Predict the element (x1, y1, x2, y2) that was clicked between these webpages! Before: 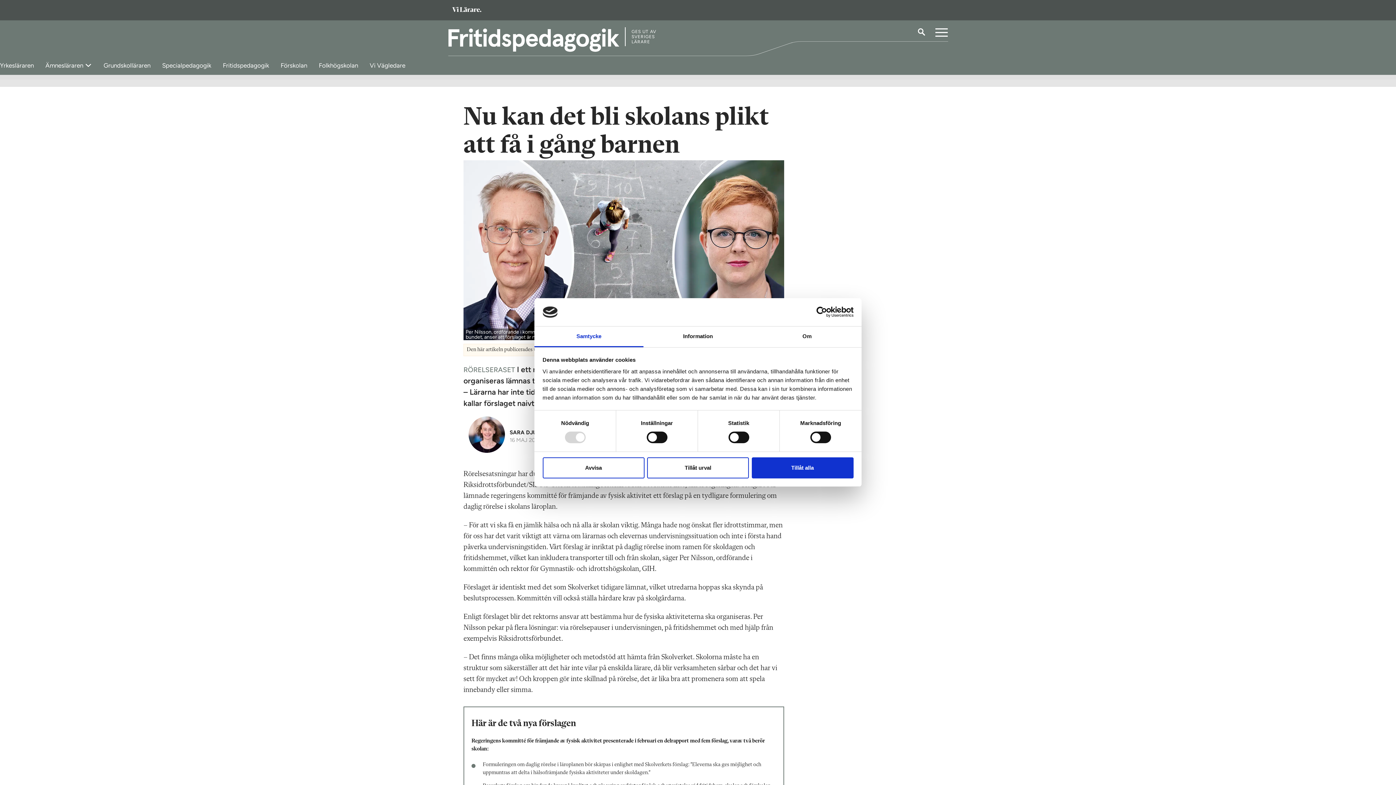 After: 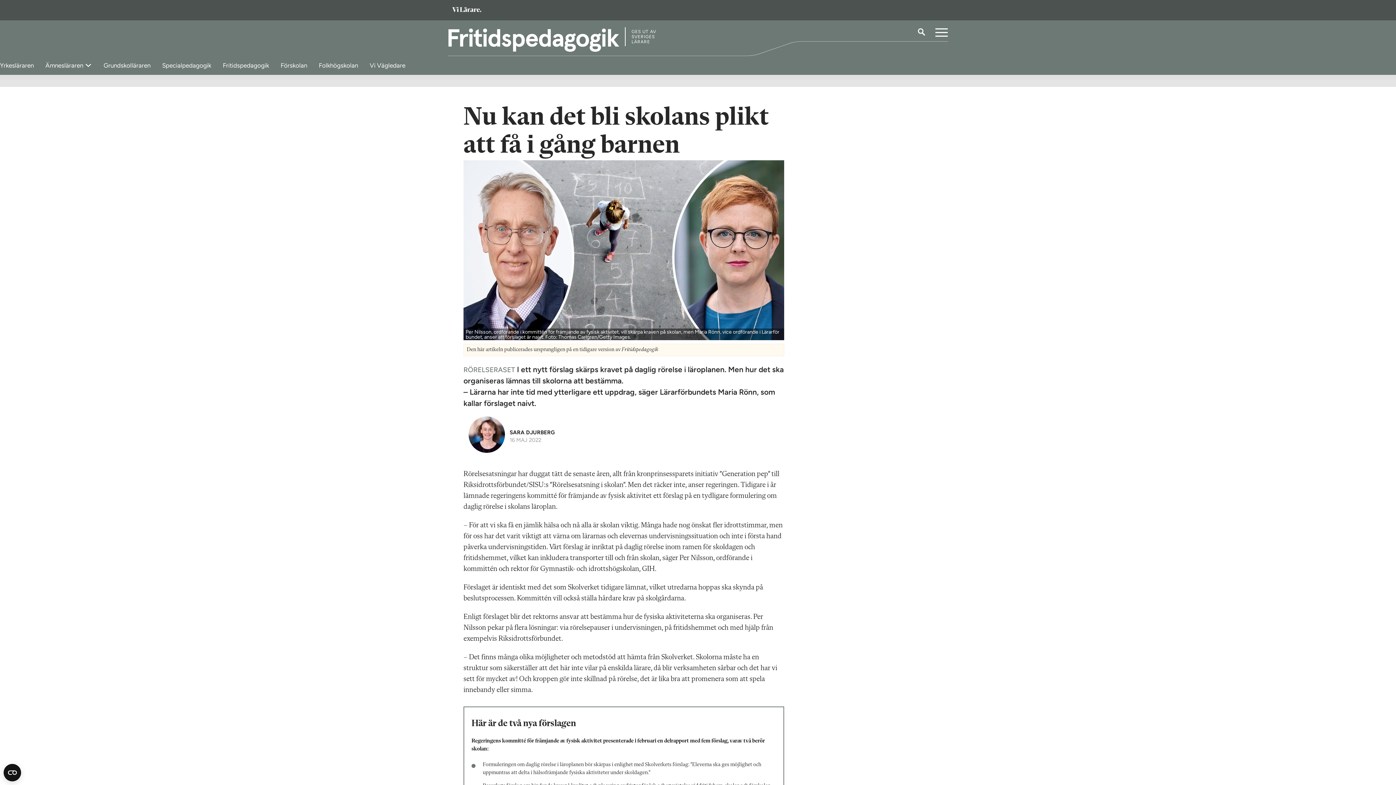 Action: label: Tillåt urval bbox: (647, 457, 749, 478)